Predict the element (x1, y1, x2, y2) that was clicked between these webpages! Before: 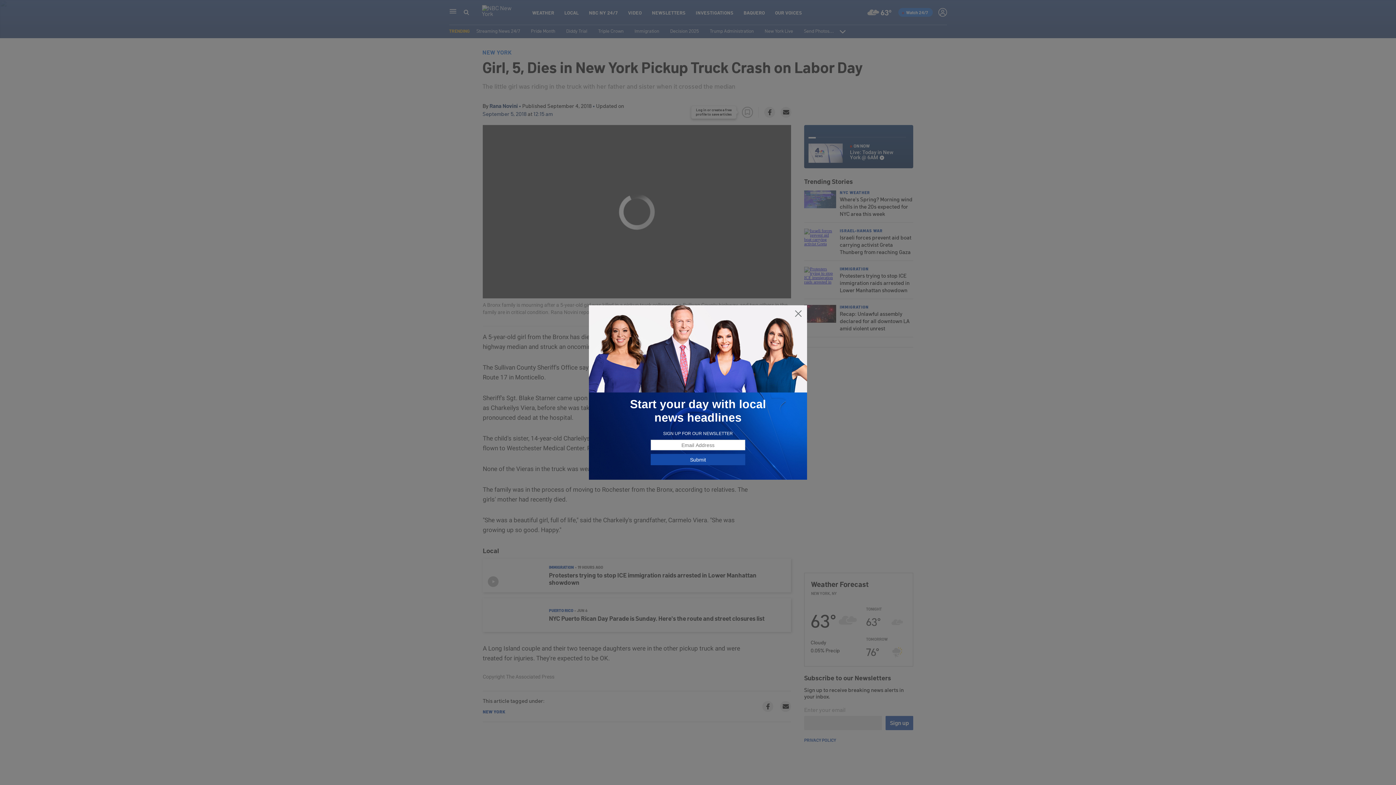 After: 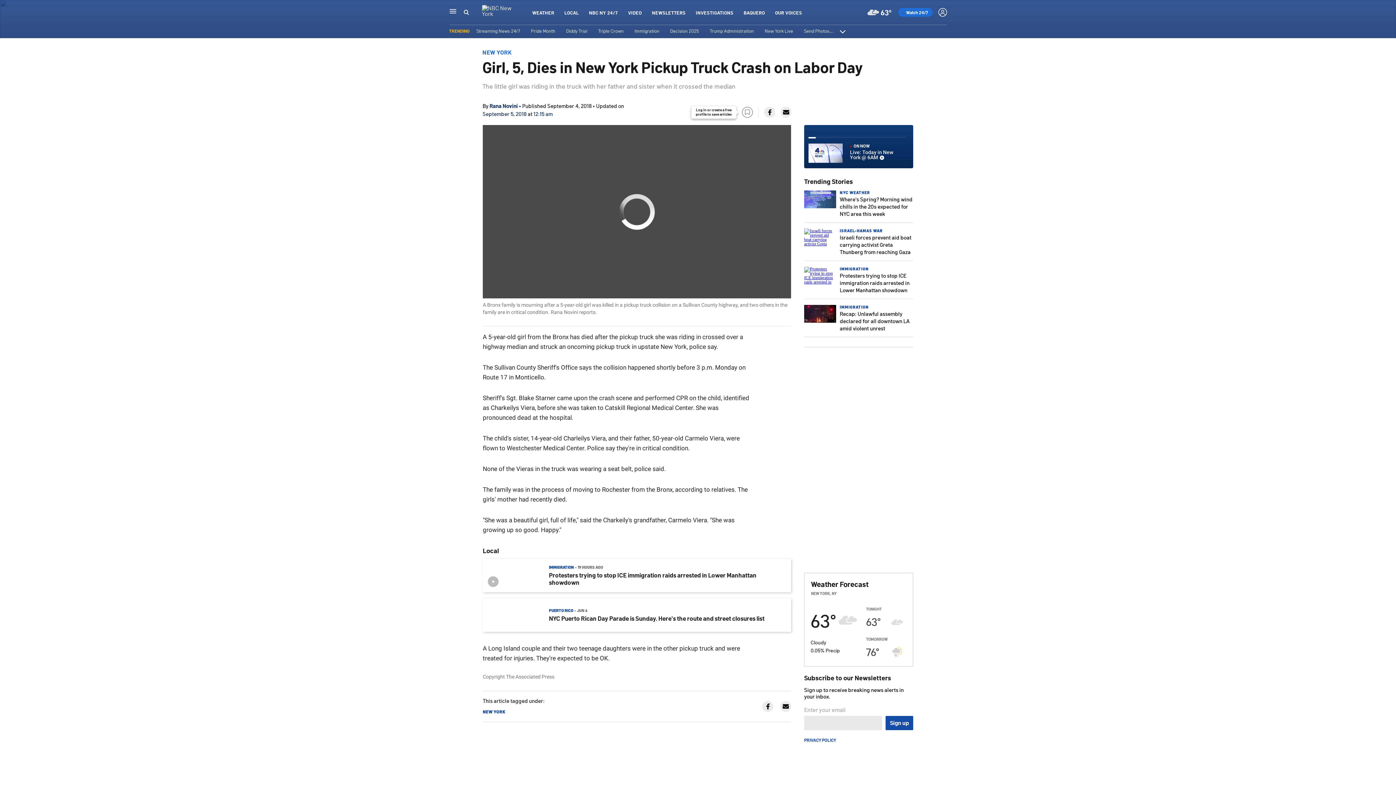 Action: bbox: (794, 309, 802, 318)